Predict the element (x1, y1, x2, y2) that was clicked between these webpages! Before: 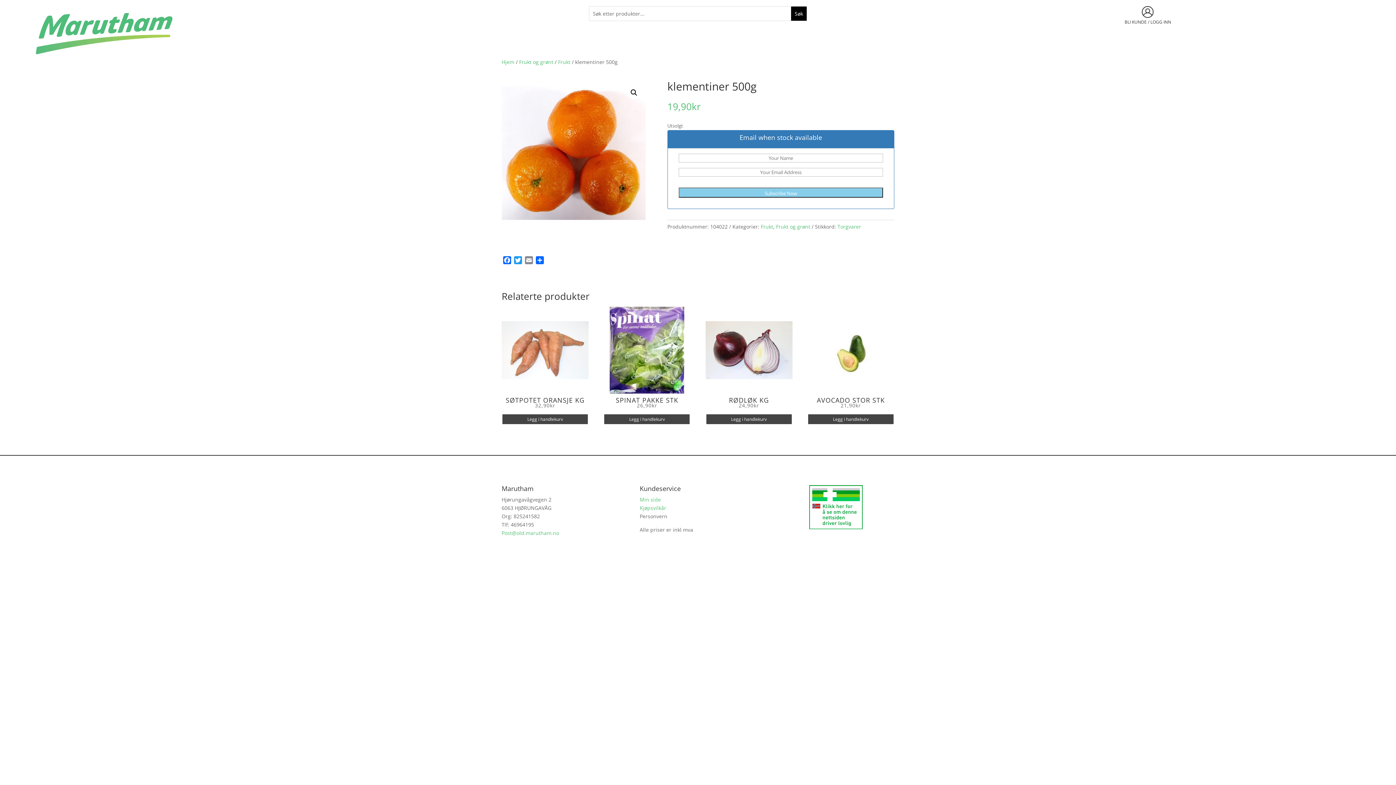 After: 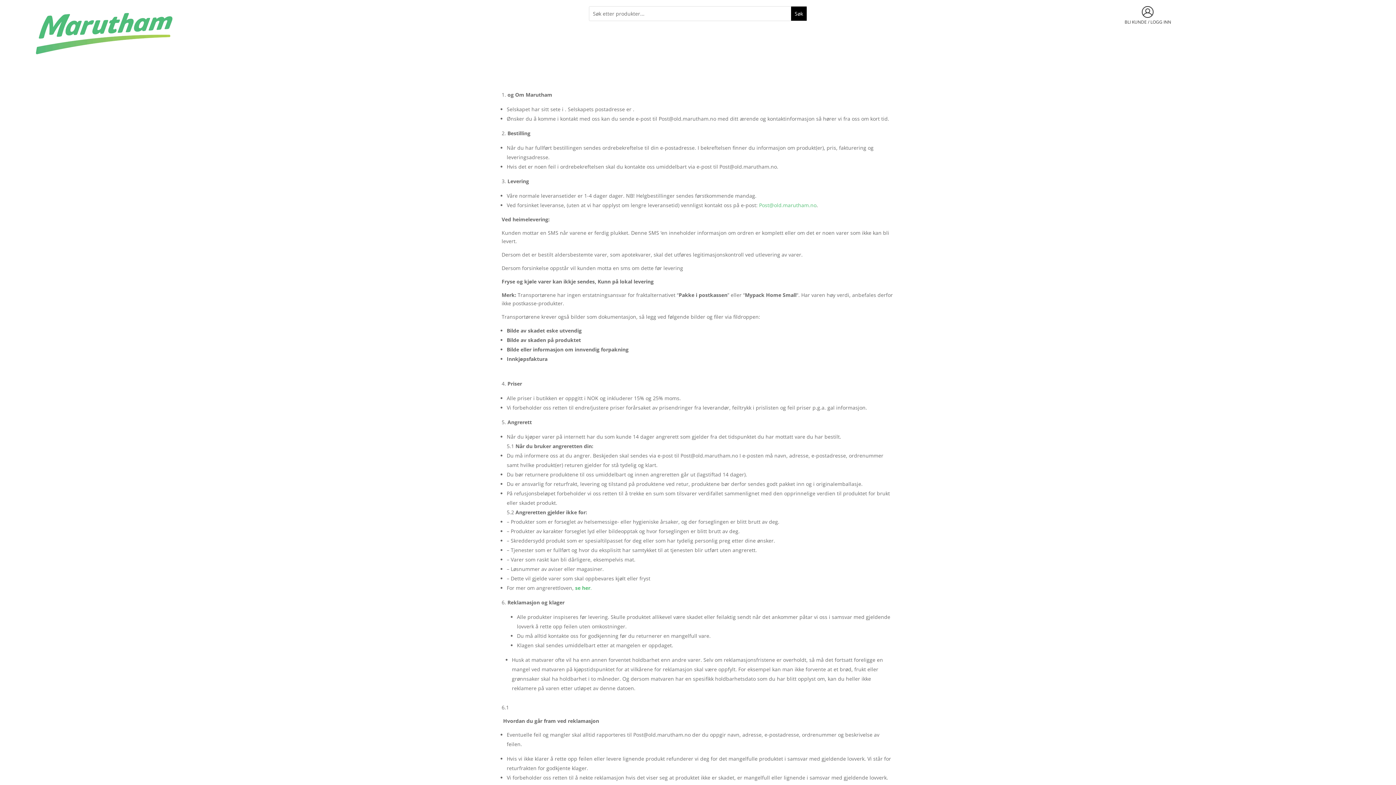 Action: label: Kjøpsvilkår bbox: (639, 504, 666, 511)